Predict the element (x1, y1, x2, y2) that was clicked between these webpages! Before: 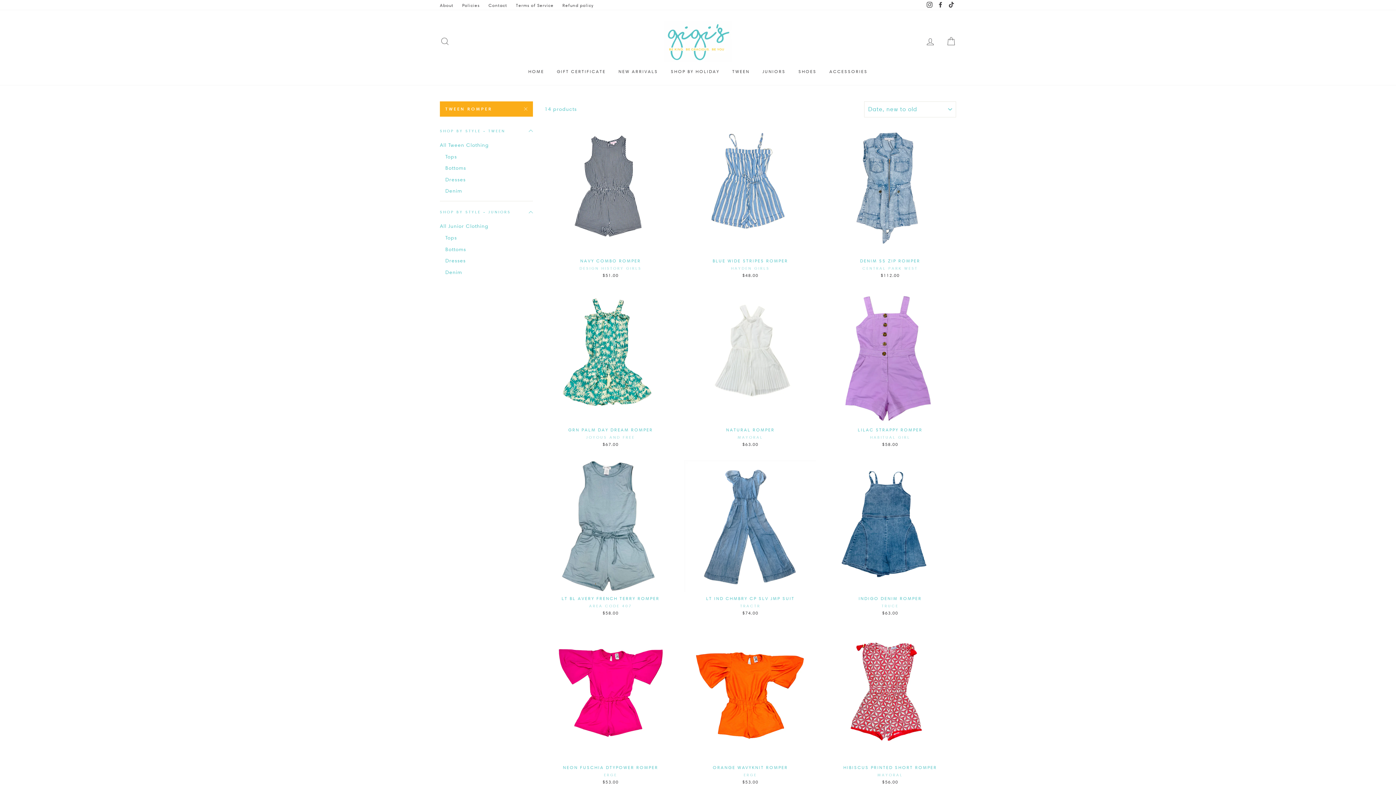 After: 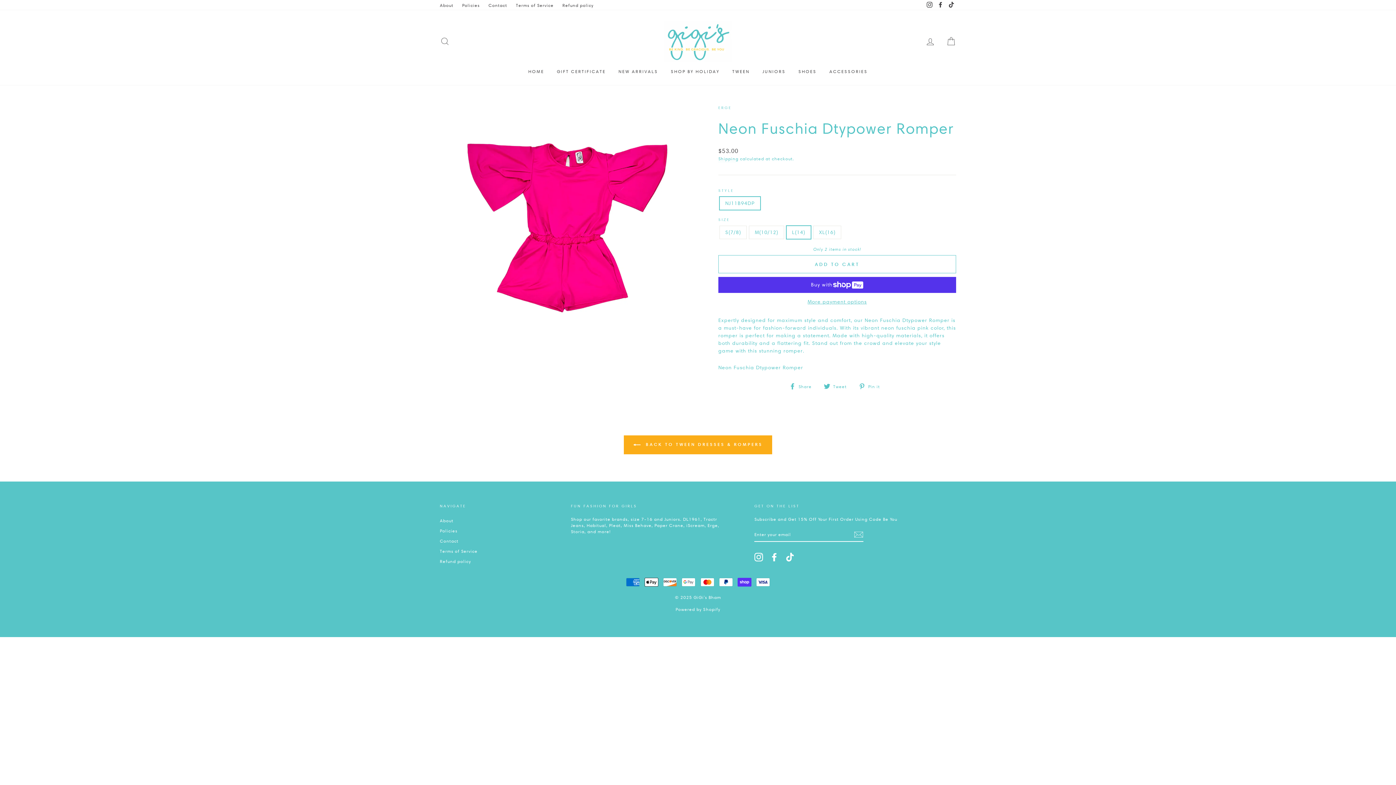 Action: label: Quick view
NEON FUSCHIA DTYPOWER ROMPER
ERGE
$53.00 bbox: (544, 629, 676, 787)